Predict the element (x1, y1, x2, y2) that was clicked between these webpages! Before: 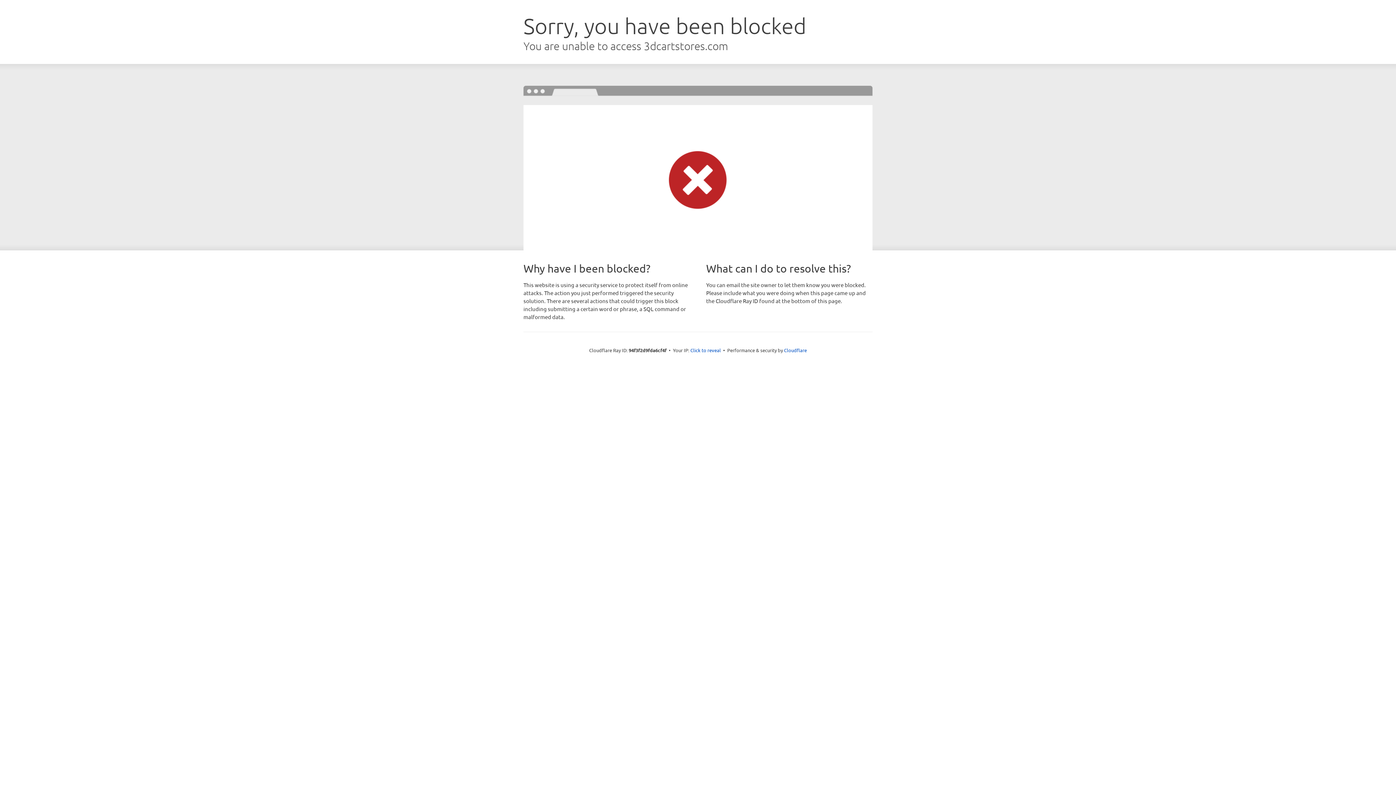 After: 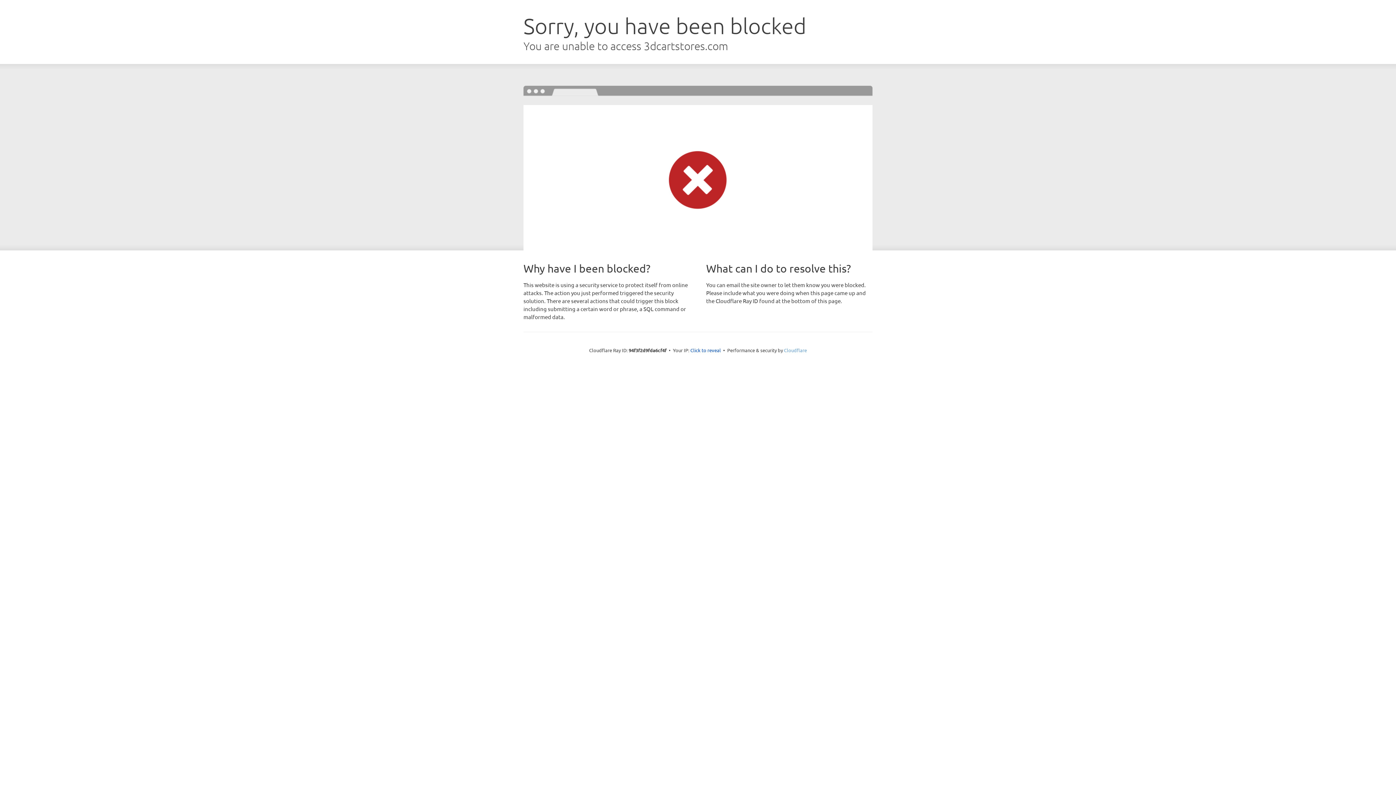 Action: bbox: (784, 347, 807, 353) label: Cloudflare